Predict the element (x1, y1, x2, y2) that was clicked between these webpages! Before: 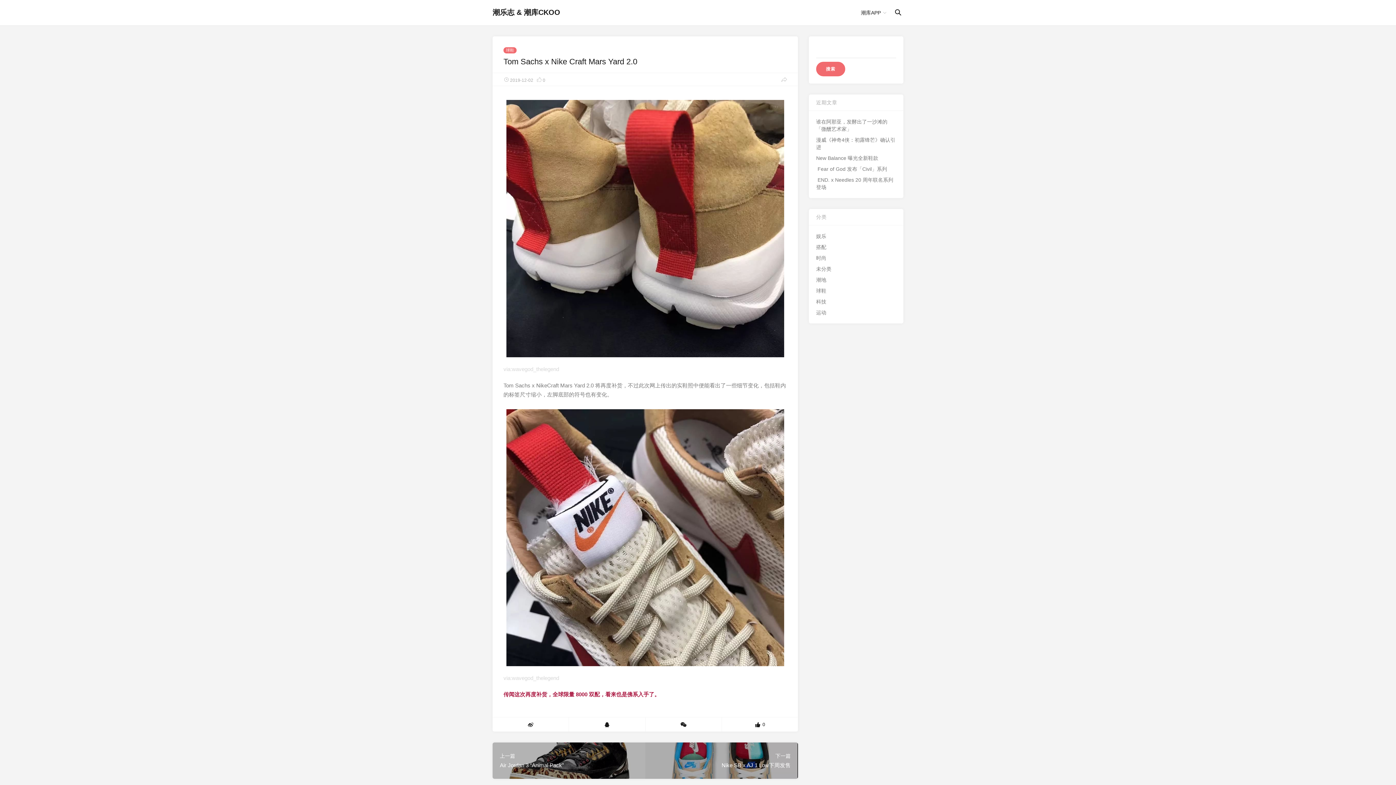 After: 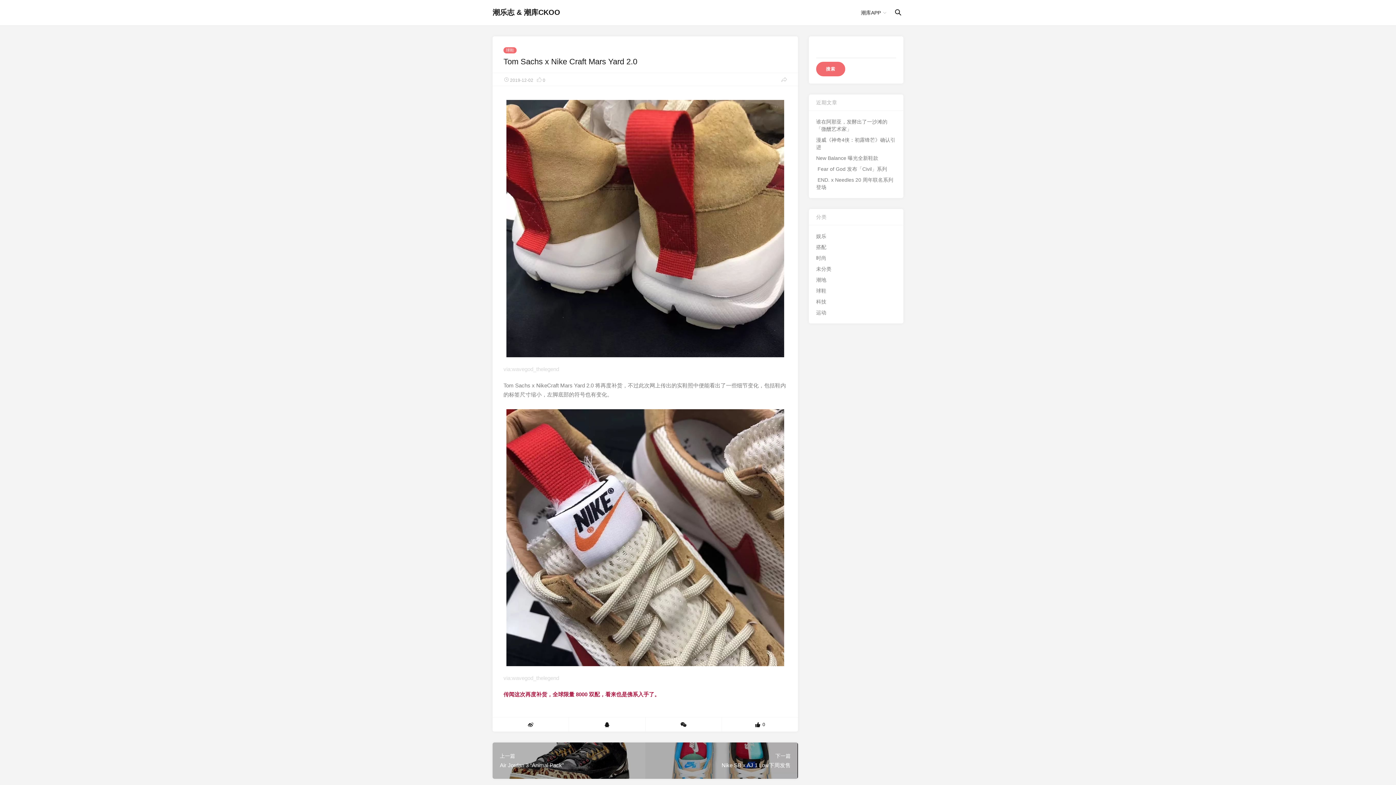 Action: bbox: (781, 76, 787, 82)